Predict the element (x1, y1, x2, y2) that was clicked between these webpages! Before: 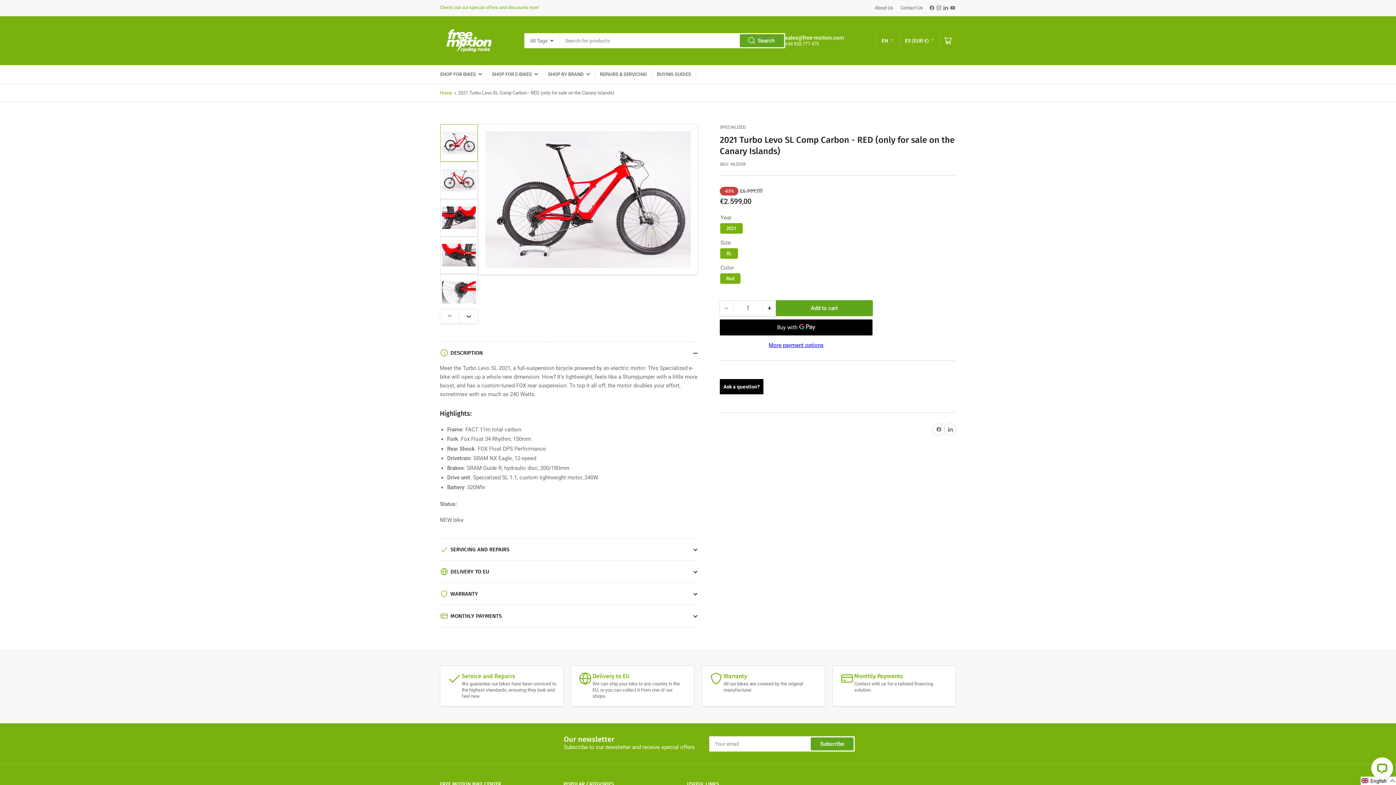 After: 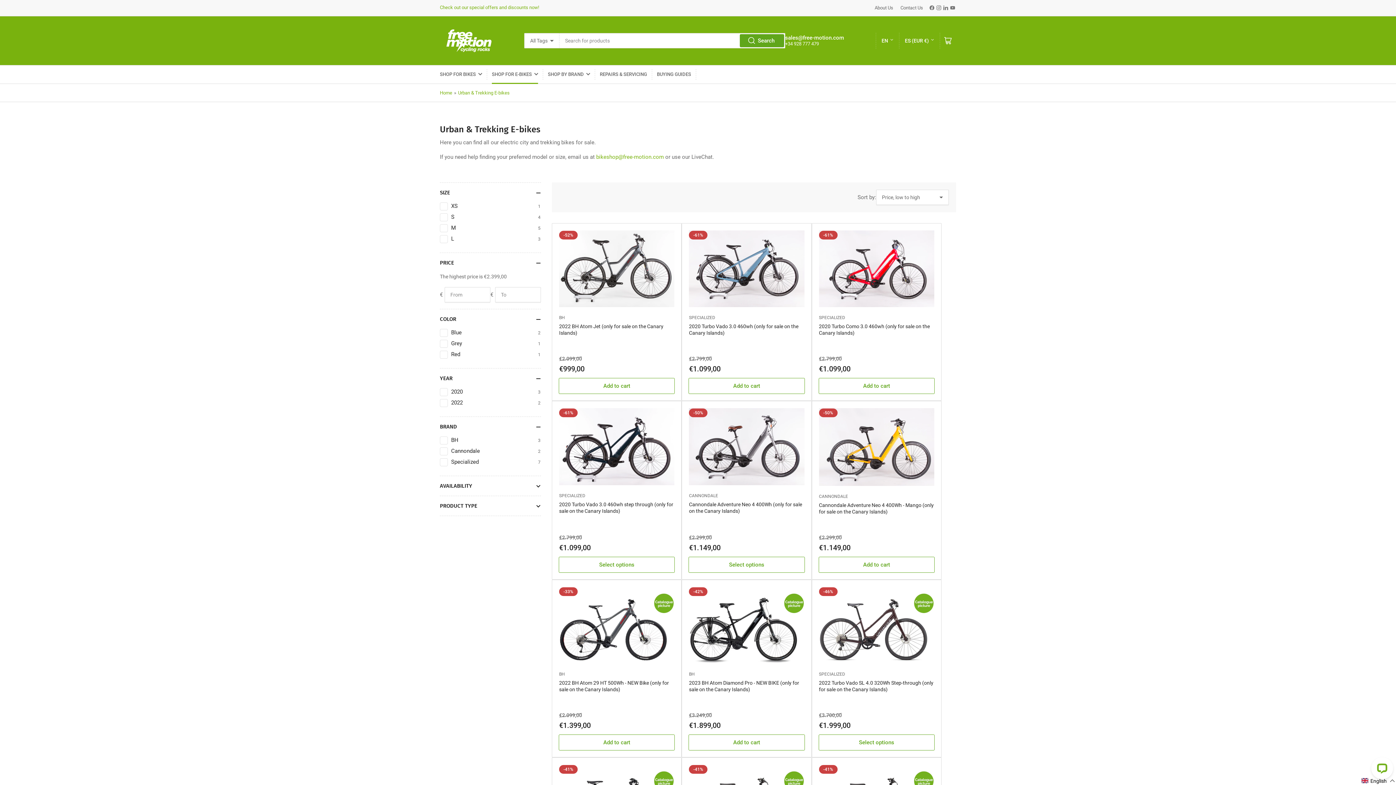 Action: label: SHOP FOR E-BIKES bbox: (492, 65, 538, 83)